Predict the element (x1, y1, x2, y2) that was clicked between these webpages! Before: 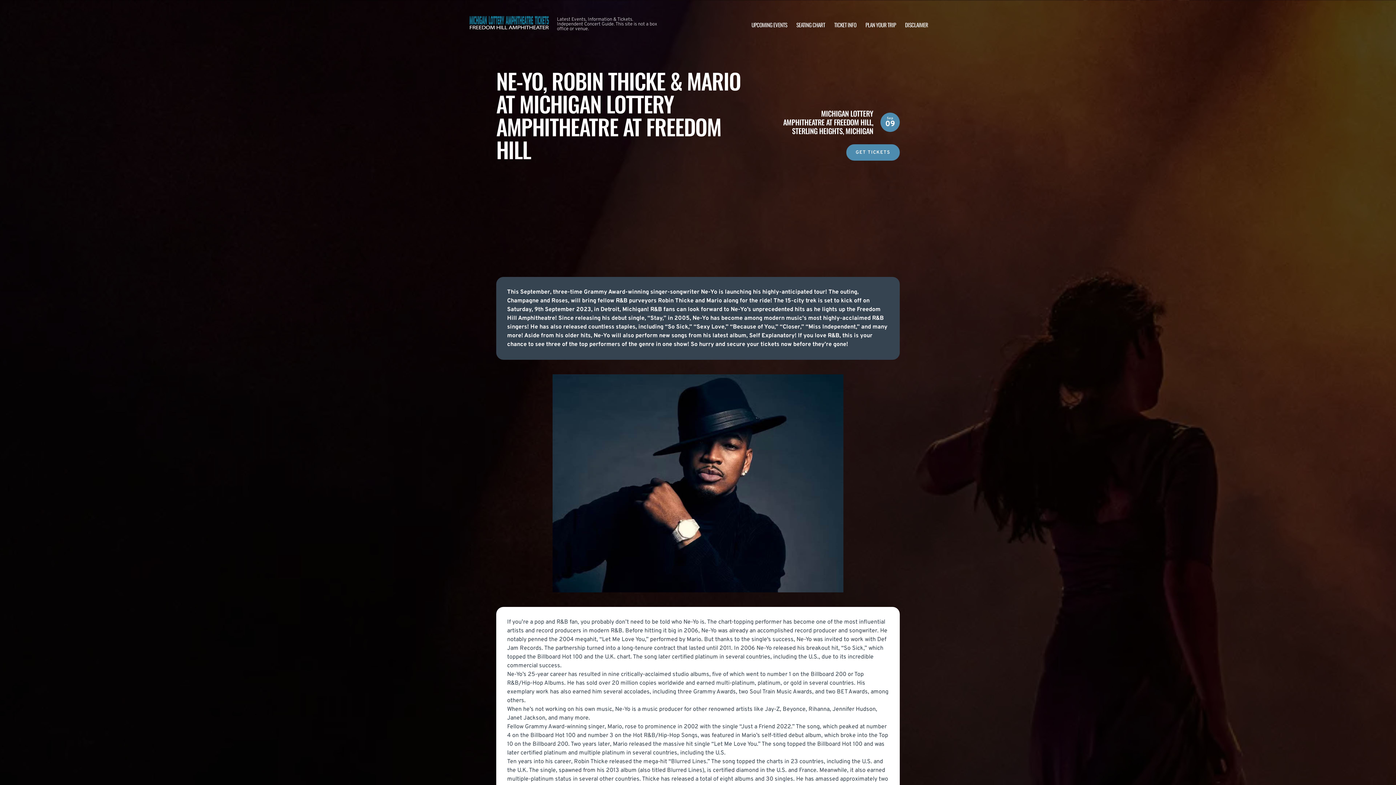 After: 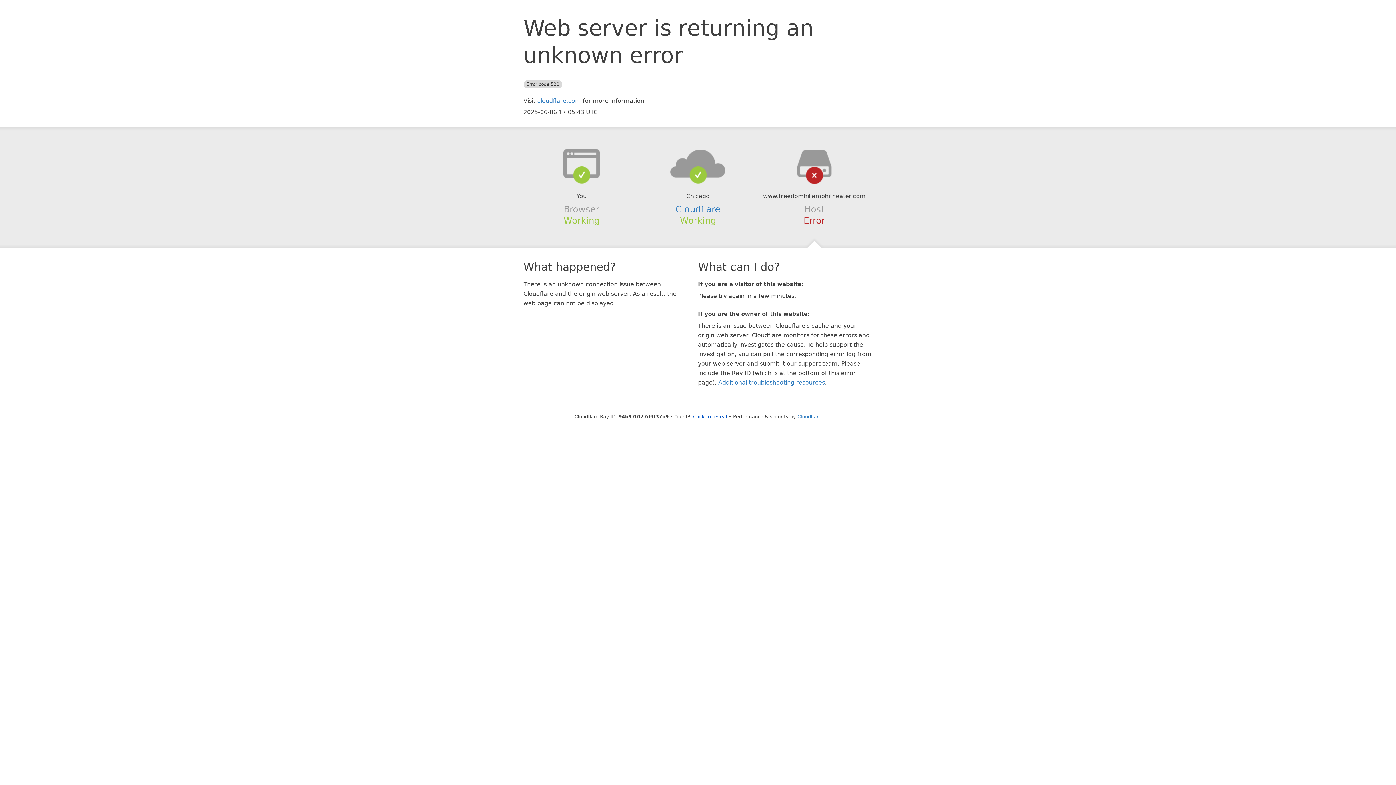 Action: bbox: (468, 10, 549, 38)